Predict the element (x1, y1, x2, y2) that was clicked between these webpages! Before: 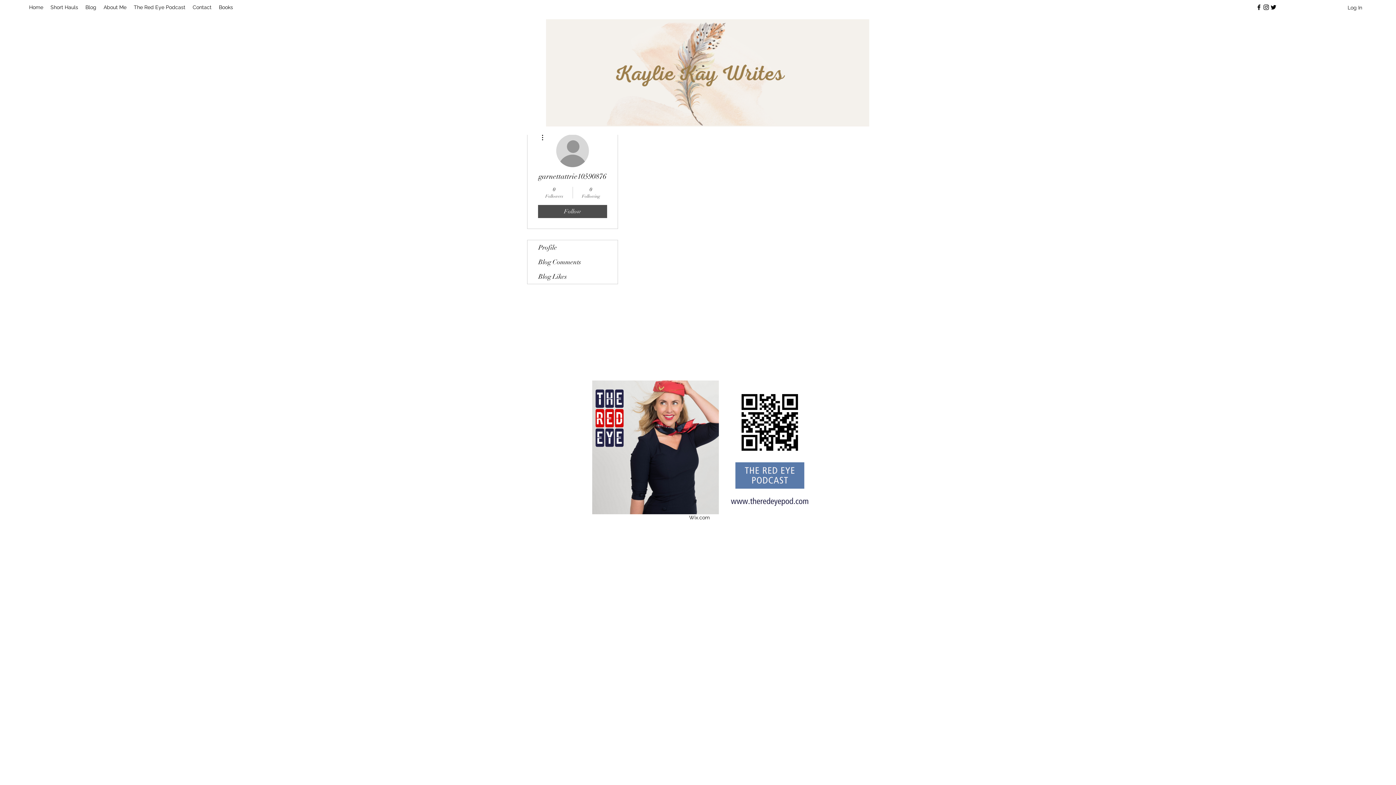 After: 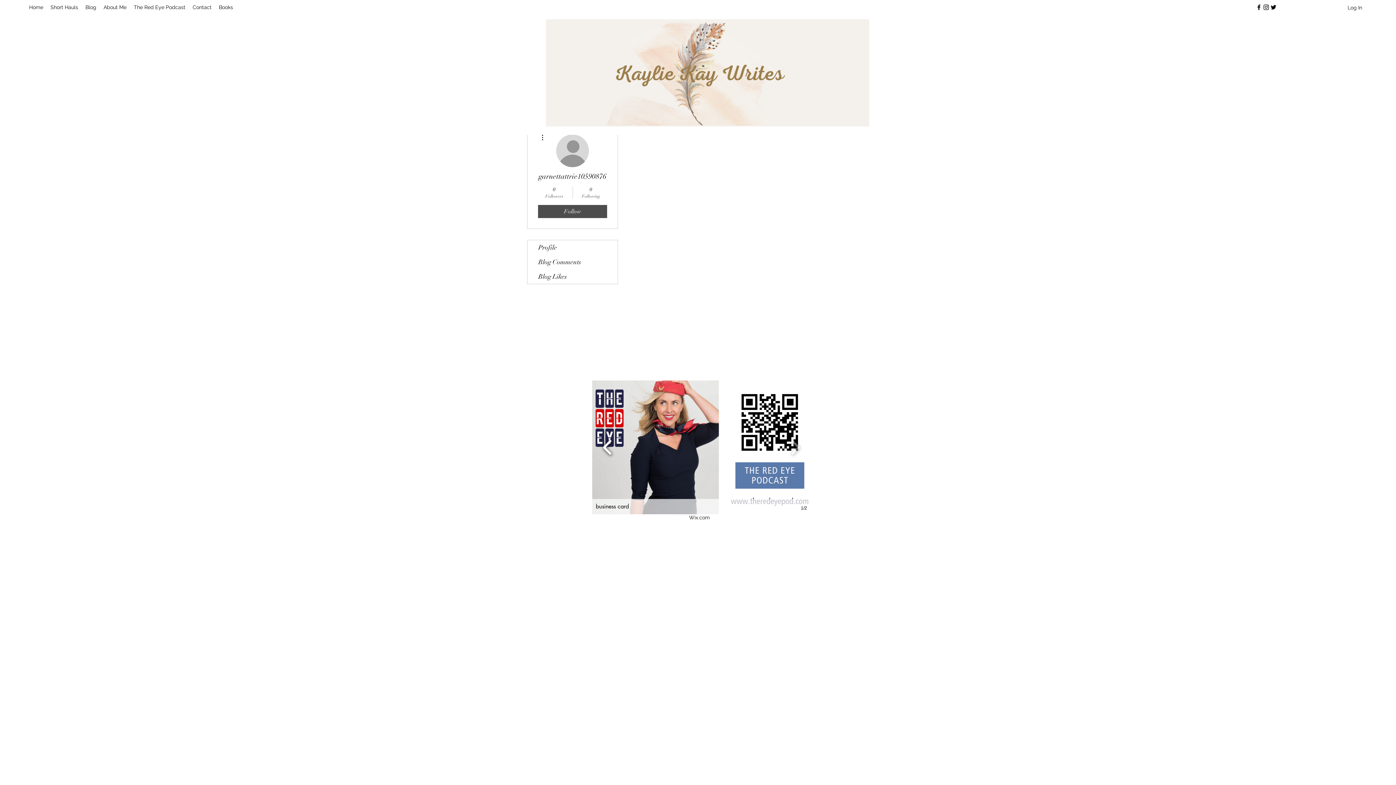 Action: bbox: (599, 434, 616, 460)